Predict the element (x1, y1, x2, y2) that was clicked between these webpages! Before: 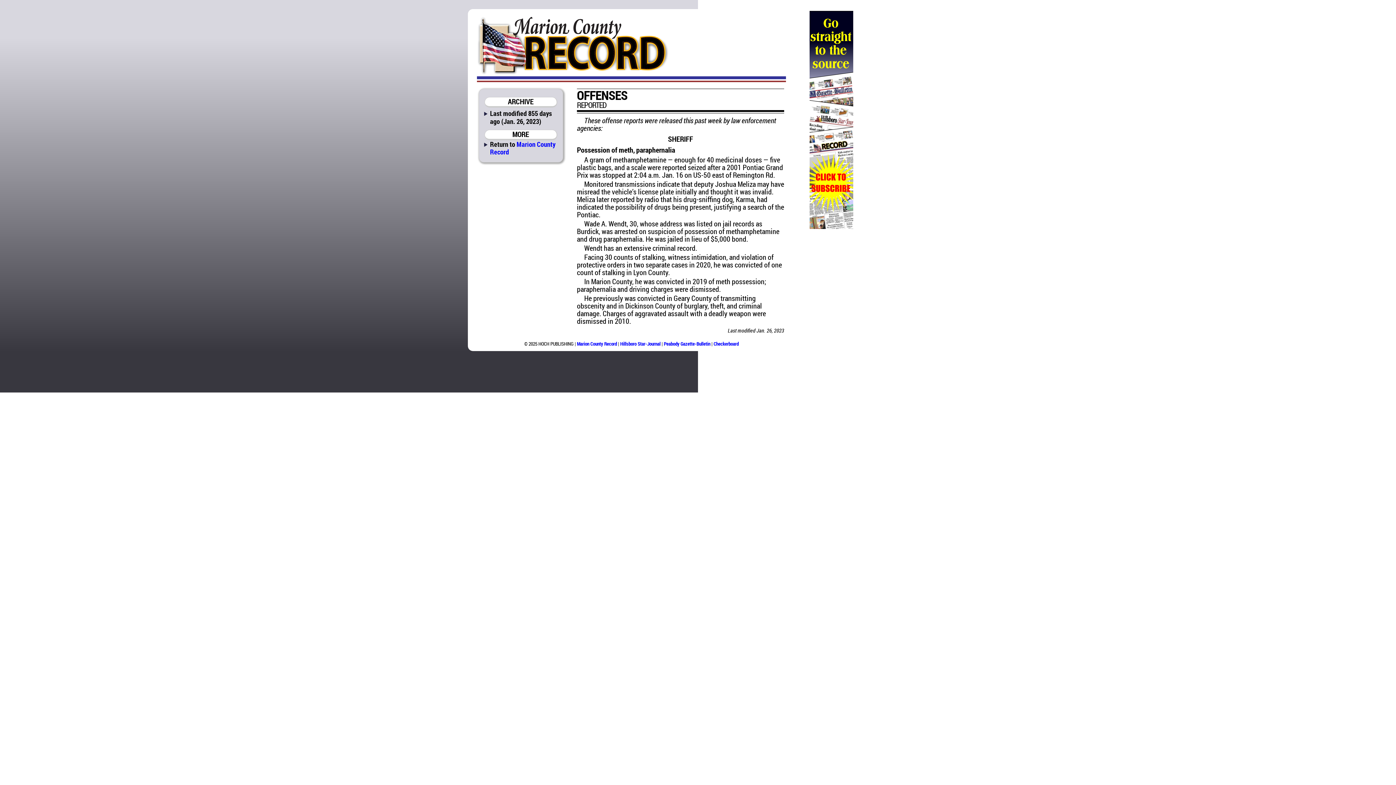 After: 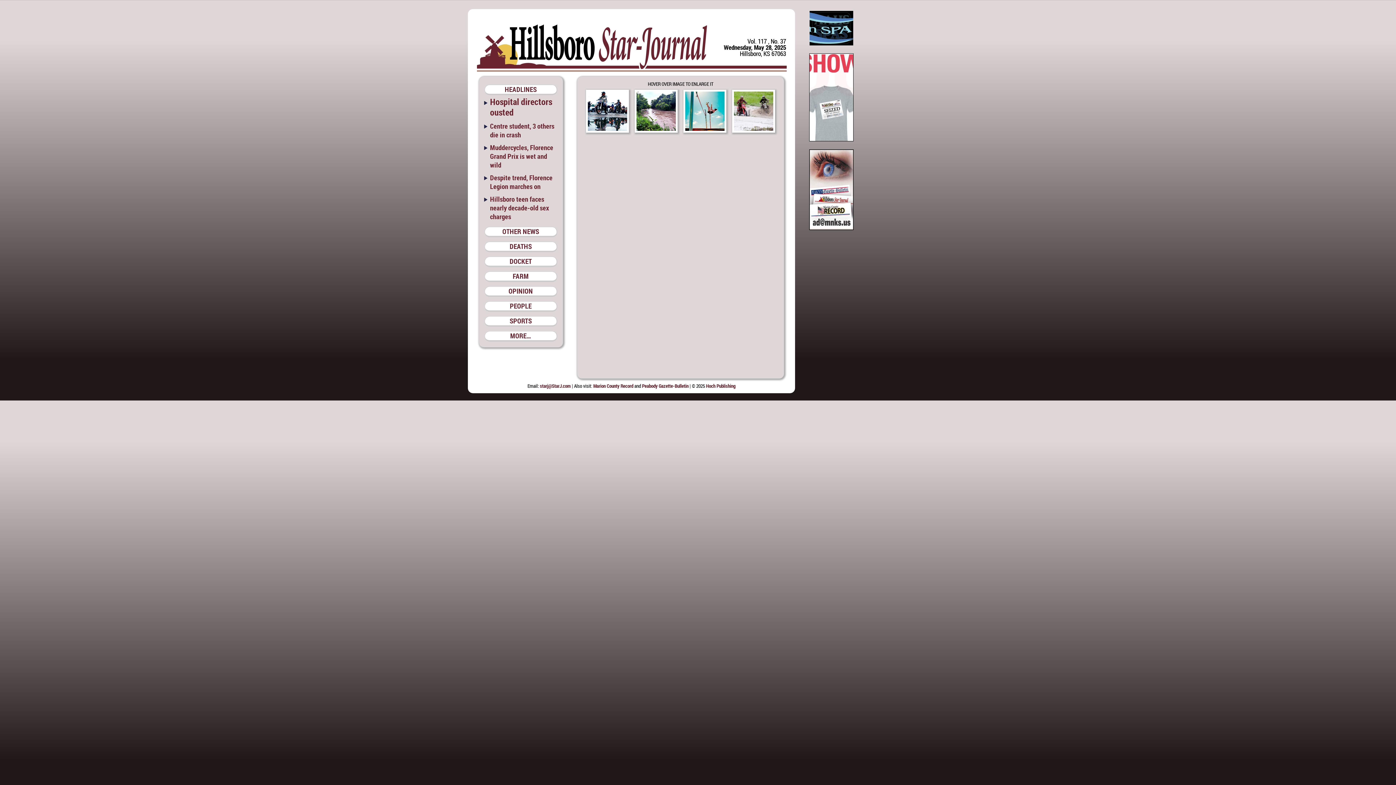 Action: bbox: (620, 340, 660, 347) label: Hillsboro Star-Journal